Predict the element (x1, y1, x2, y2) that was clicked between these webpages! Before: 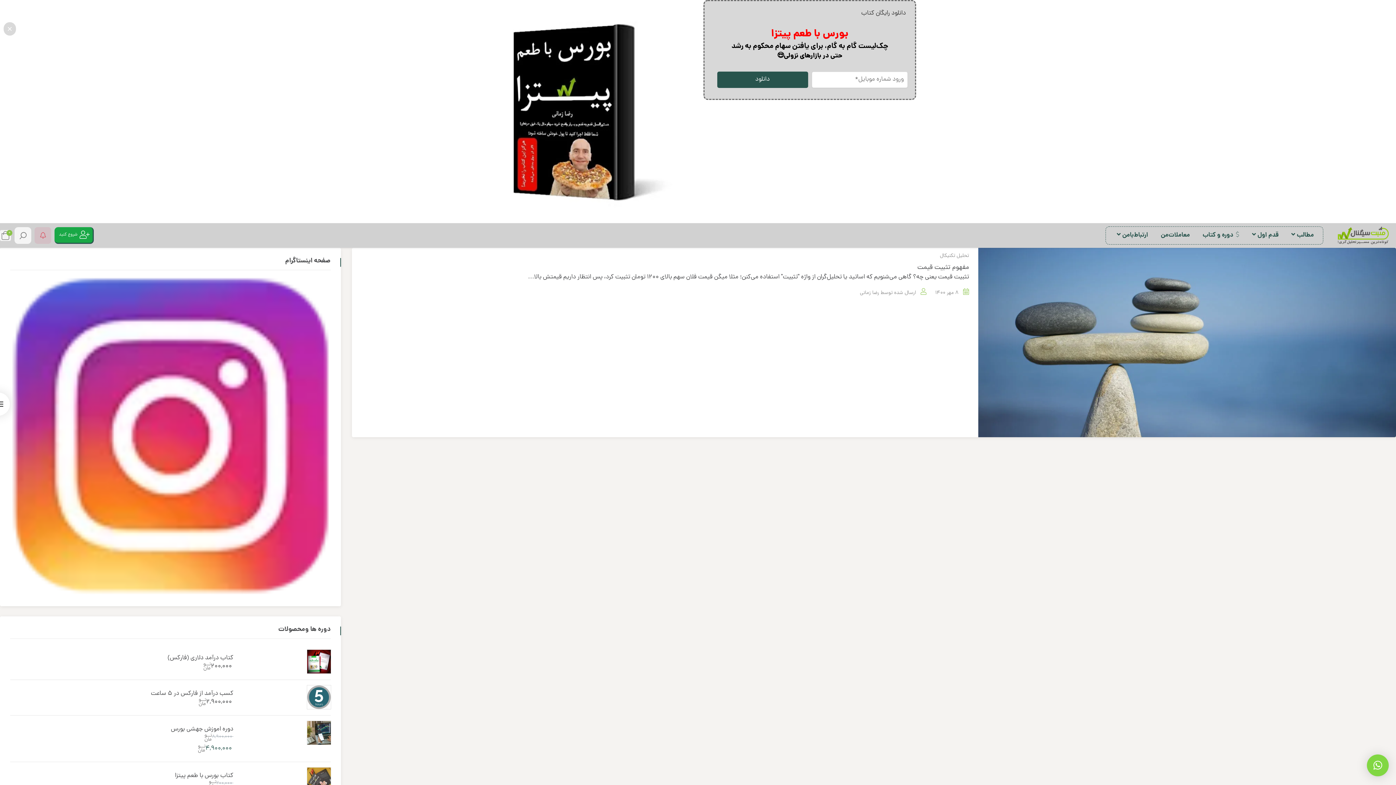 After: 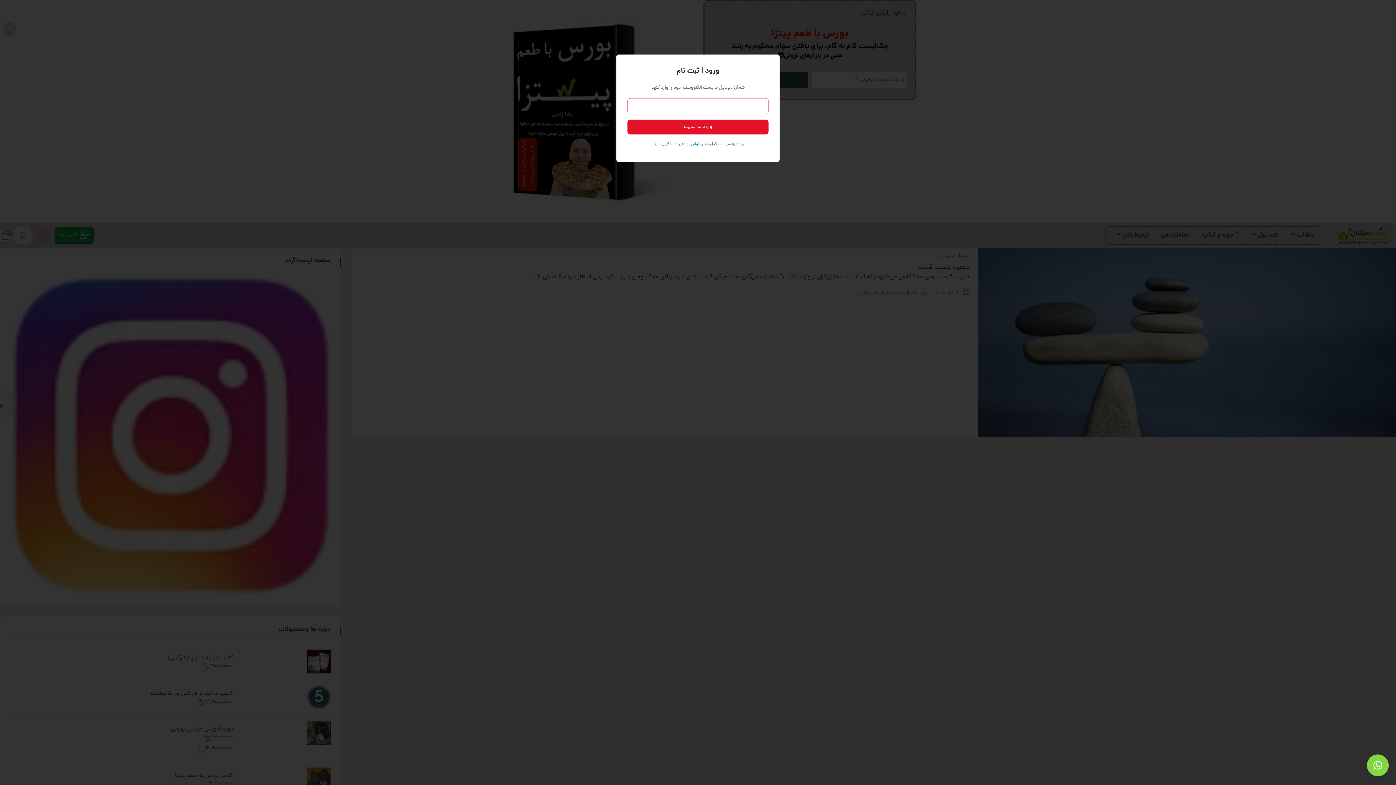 Action: label: شروع کنید bbox: (54, 227, 93, 244)